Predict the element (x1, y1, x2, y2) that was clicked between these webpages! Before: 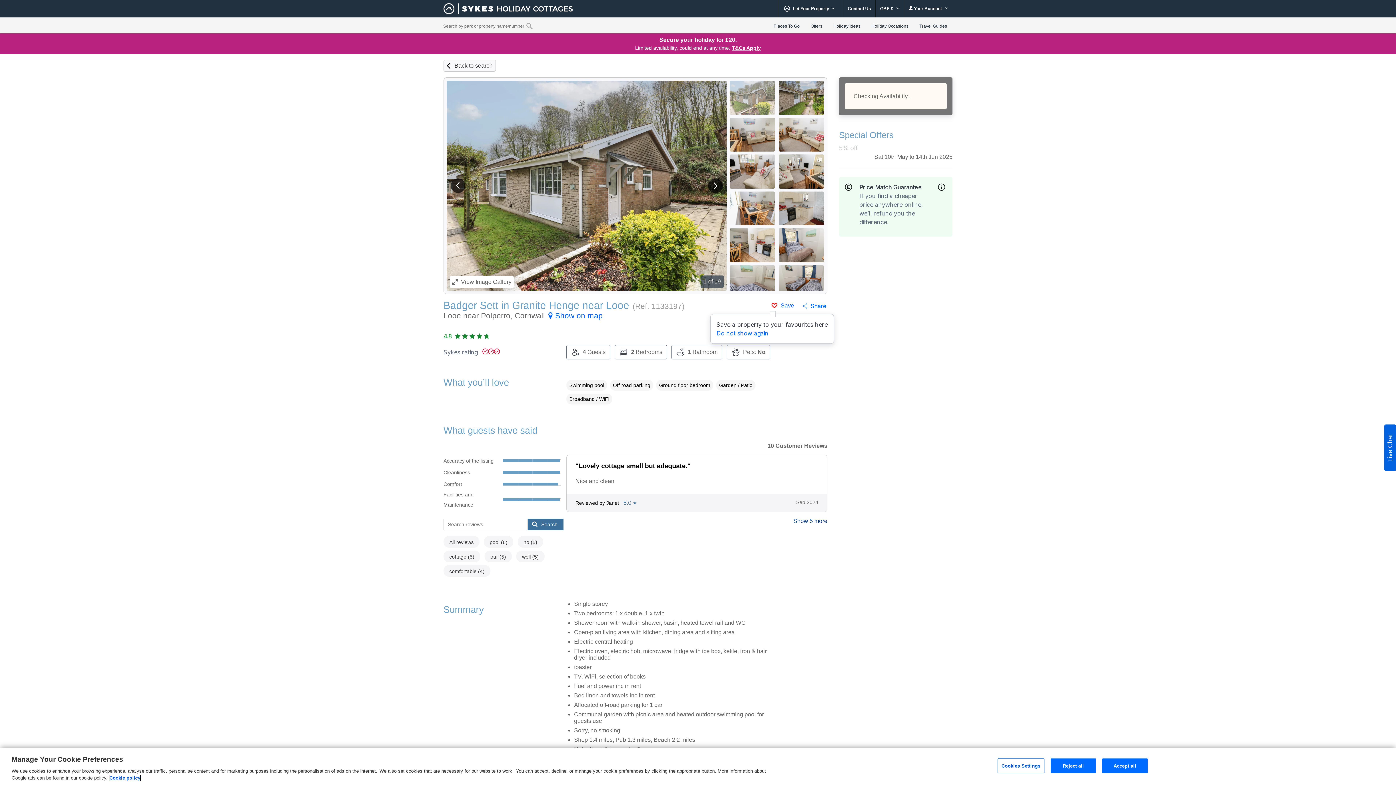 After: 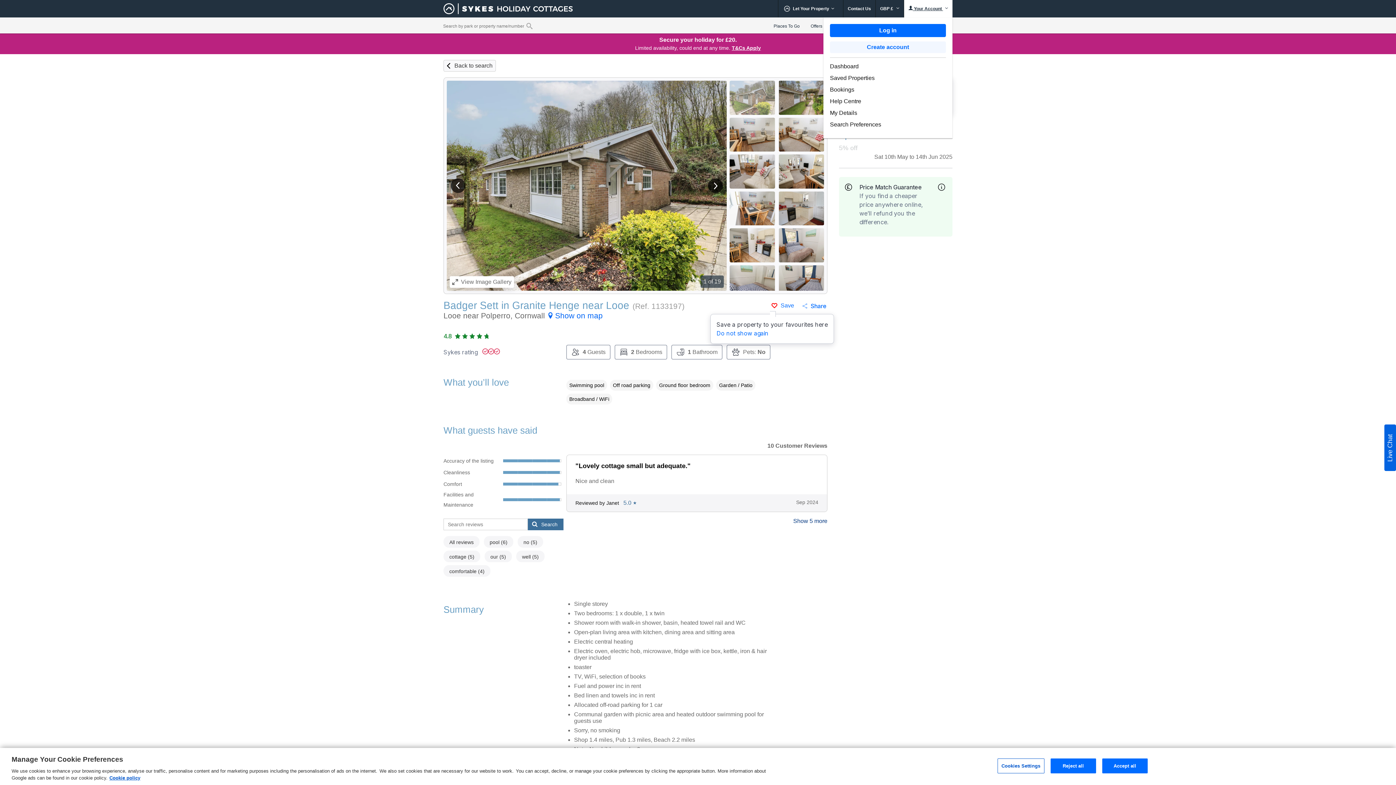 Action: bbox: (904, 0, 952, 17) label:  Your Account 